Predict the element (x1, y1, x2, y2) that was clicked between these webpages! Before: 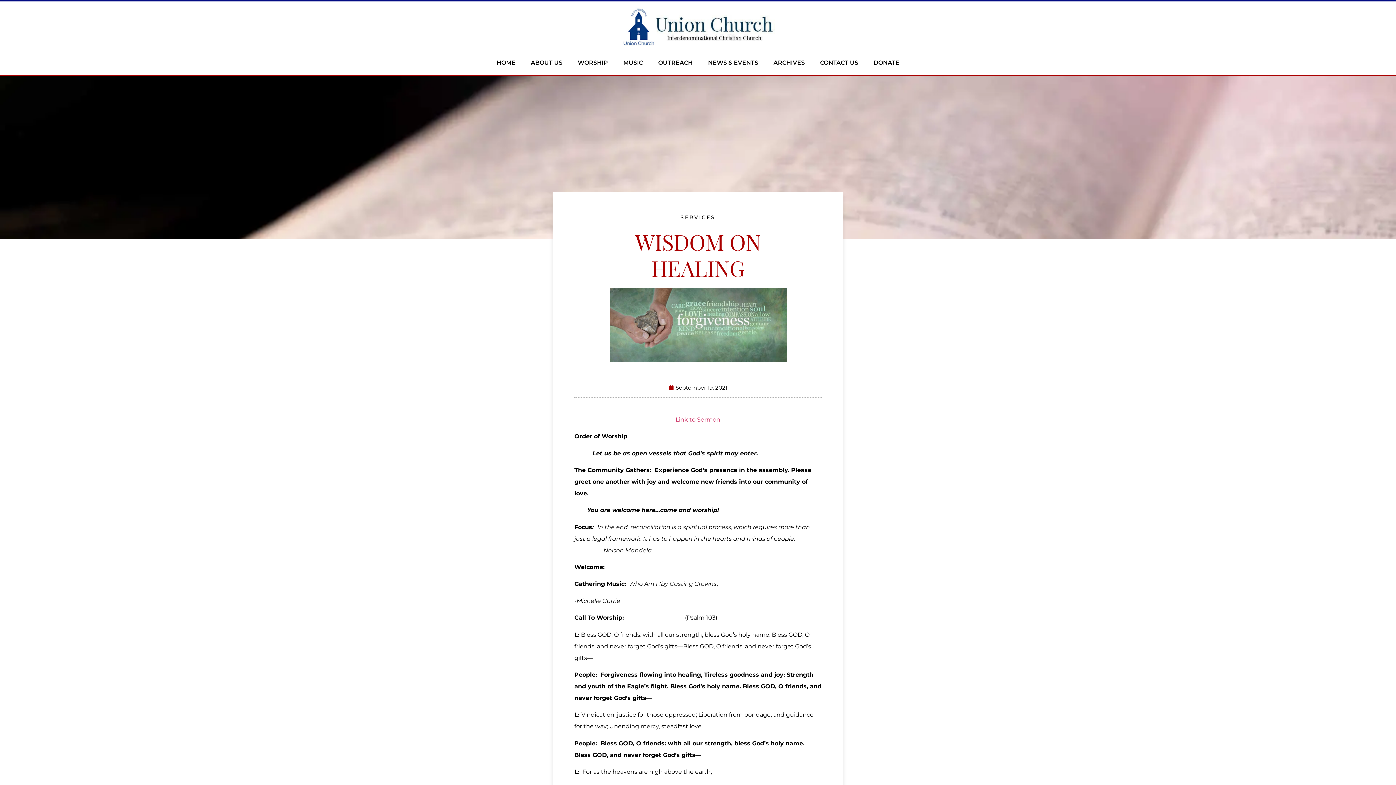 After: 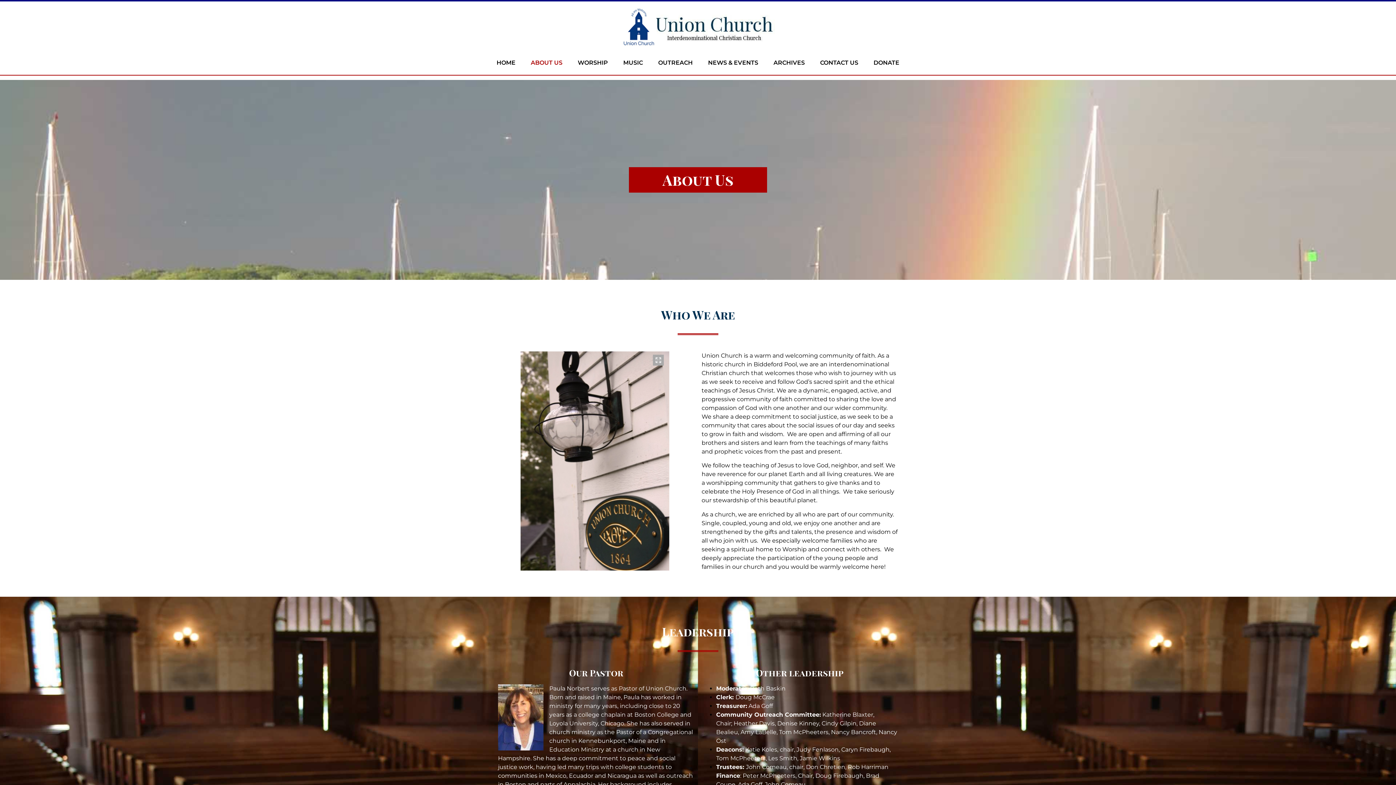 Action: label: ABOUT US bbox: (523, 54, 570, 71)